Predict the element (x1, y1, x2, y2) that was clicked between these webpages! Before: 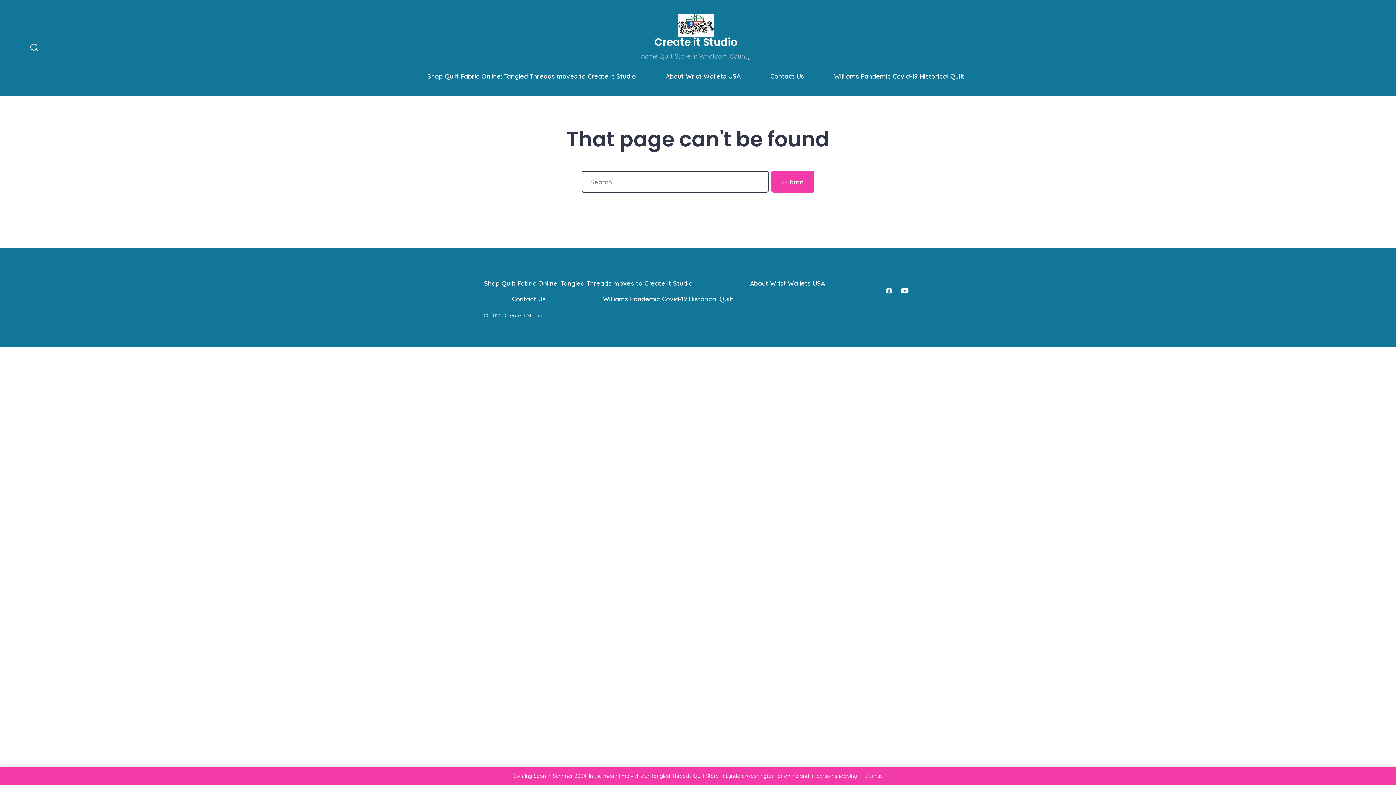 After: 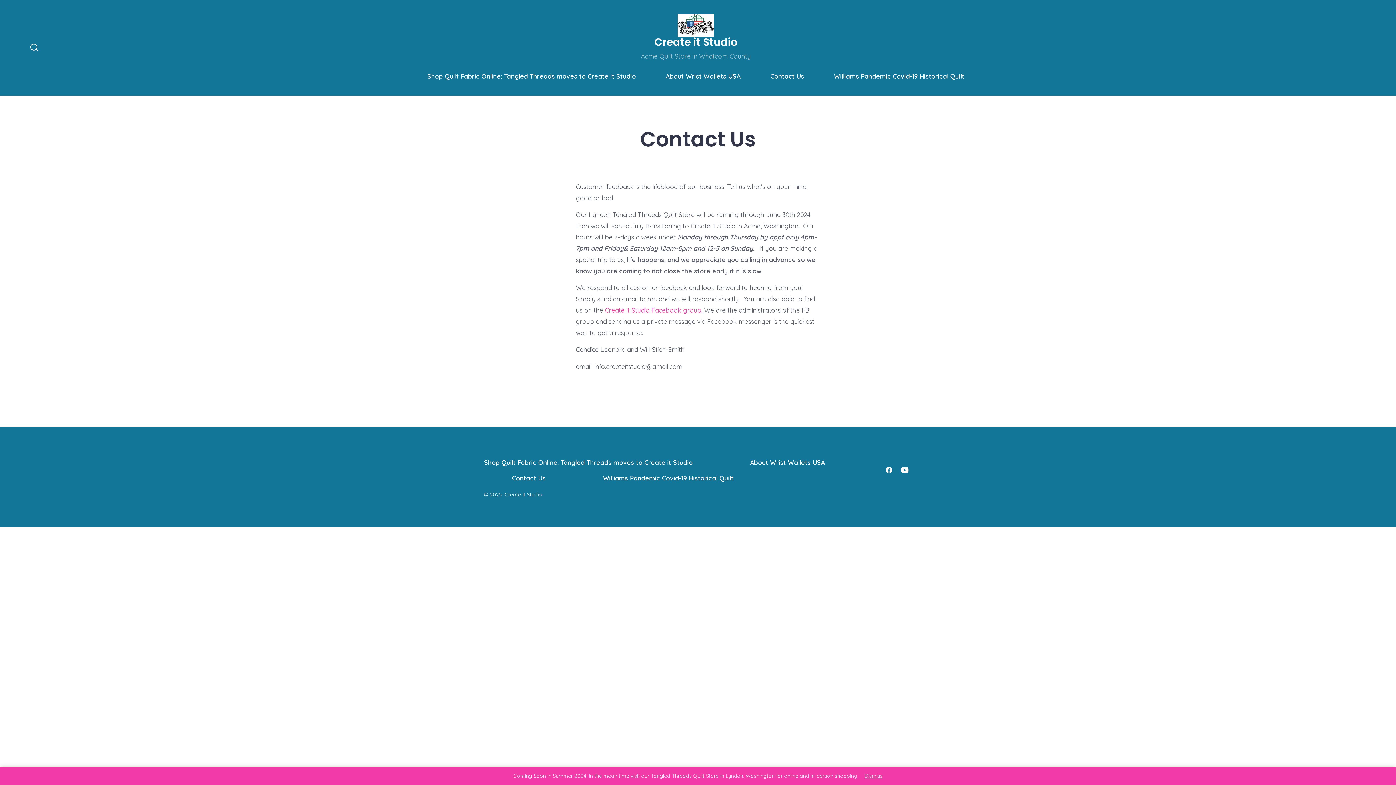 Action: label: Contact Us bbox: (770, 70, 804, 81)